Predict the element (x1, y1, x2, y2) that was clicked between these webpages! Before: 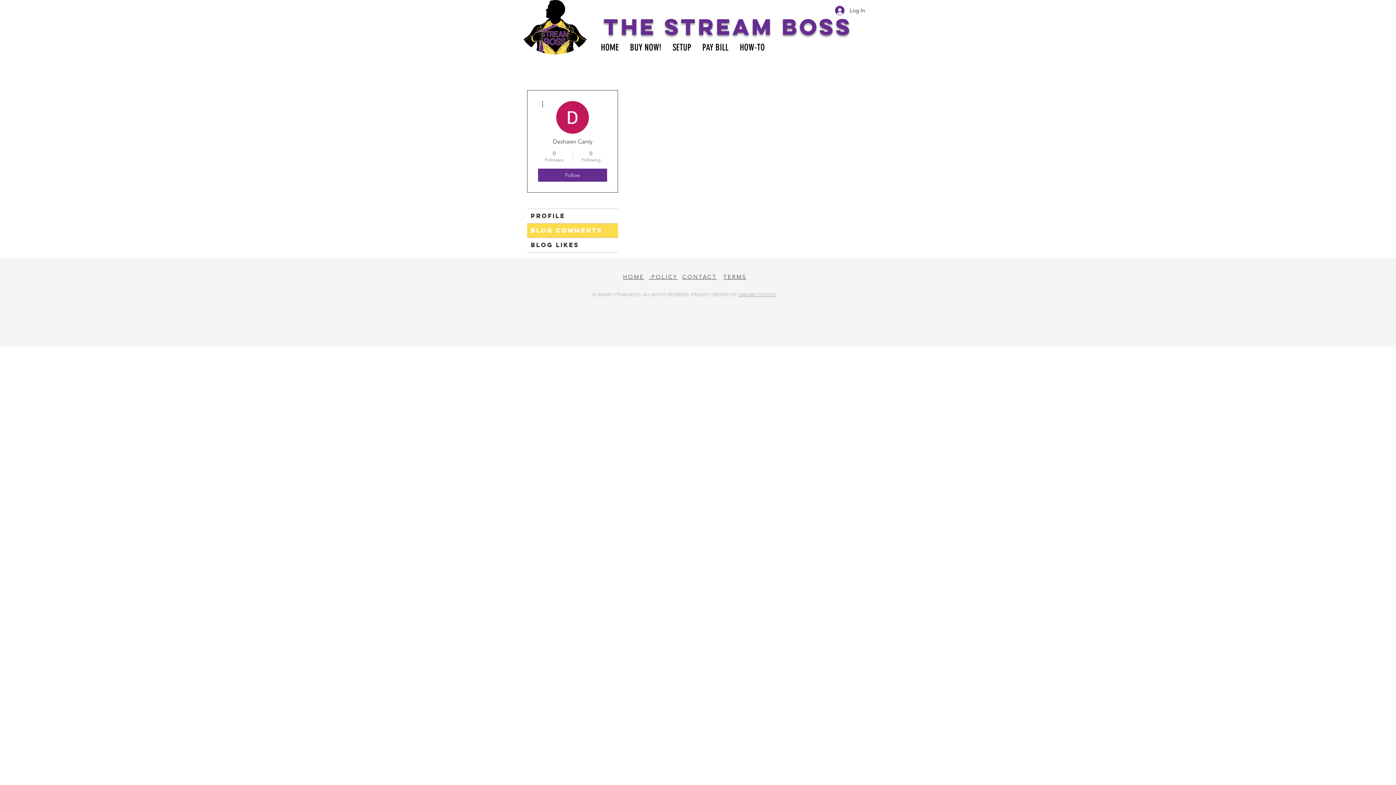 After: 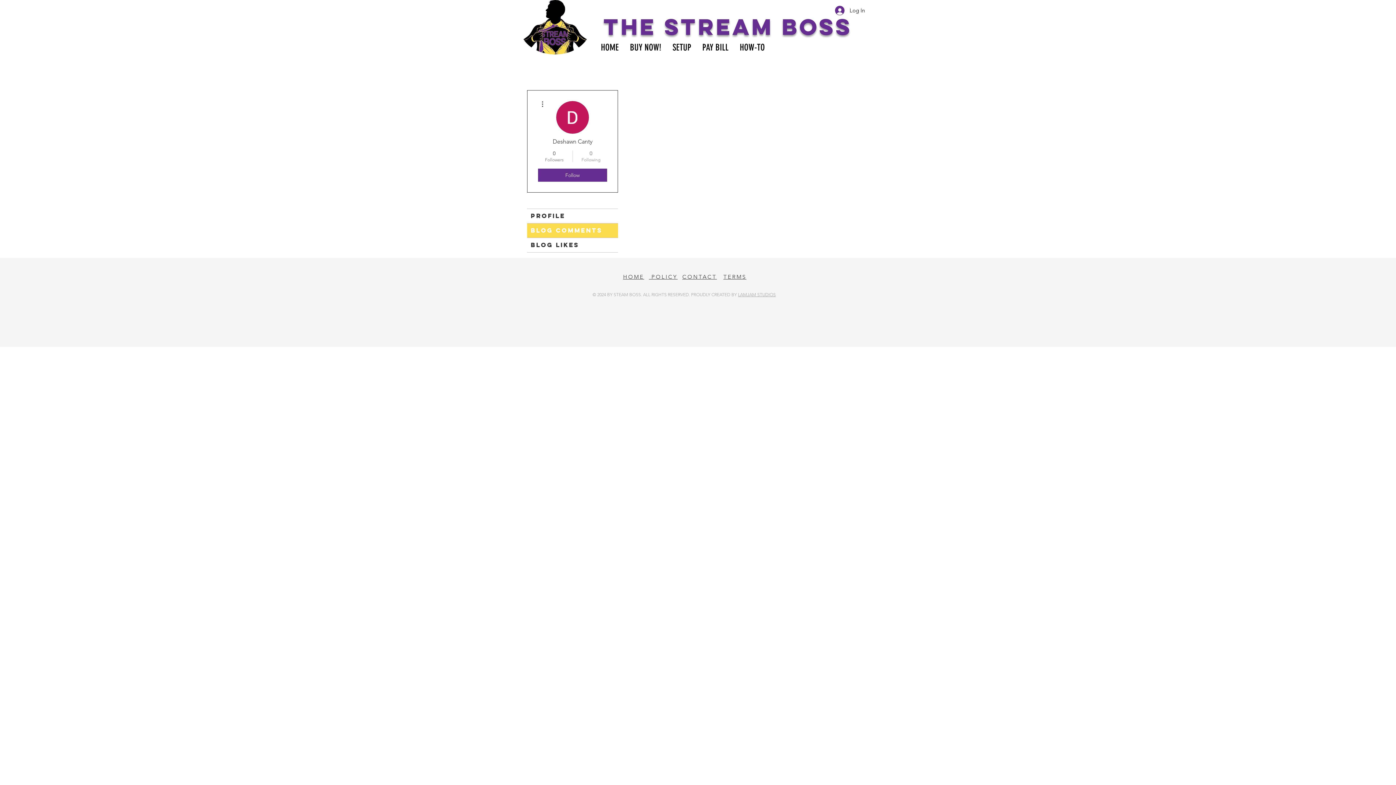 Action: label: 0
Following bbox: (576, 149, 605, 162)